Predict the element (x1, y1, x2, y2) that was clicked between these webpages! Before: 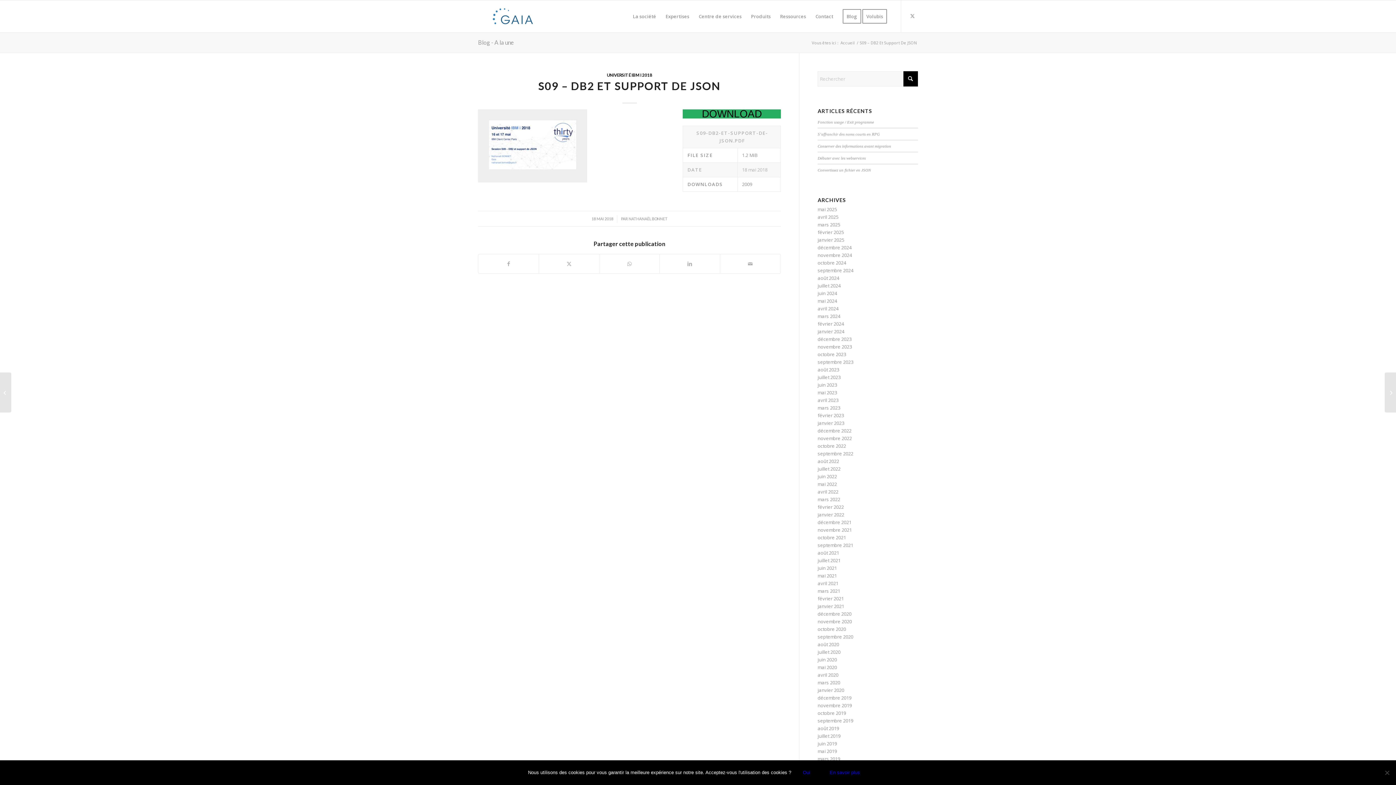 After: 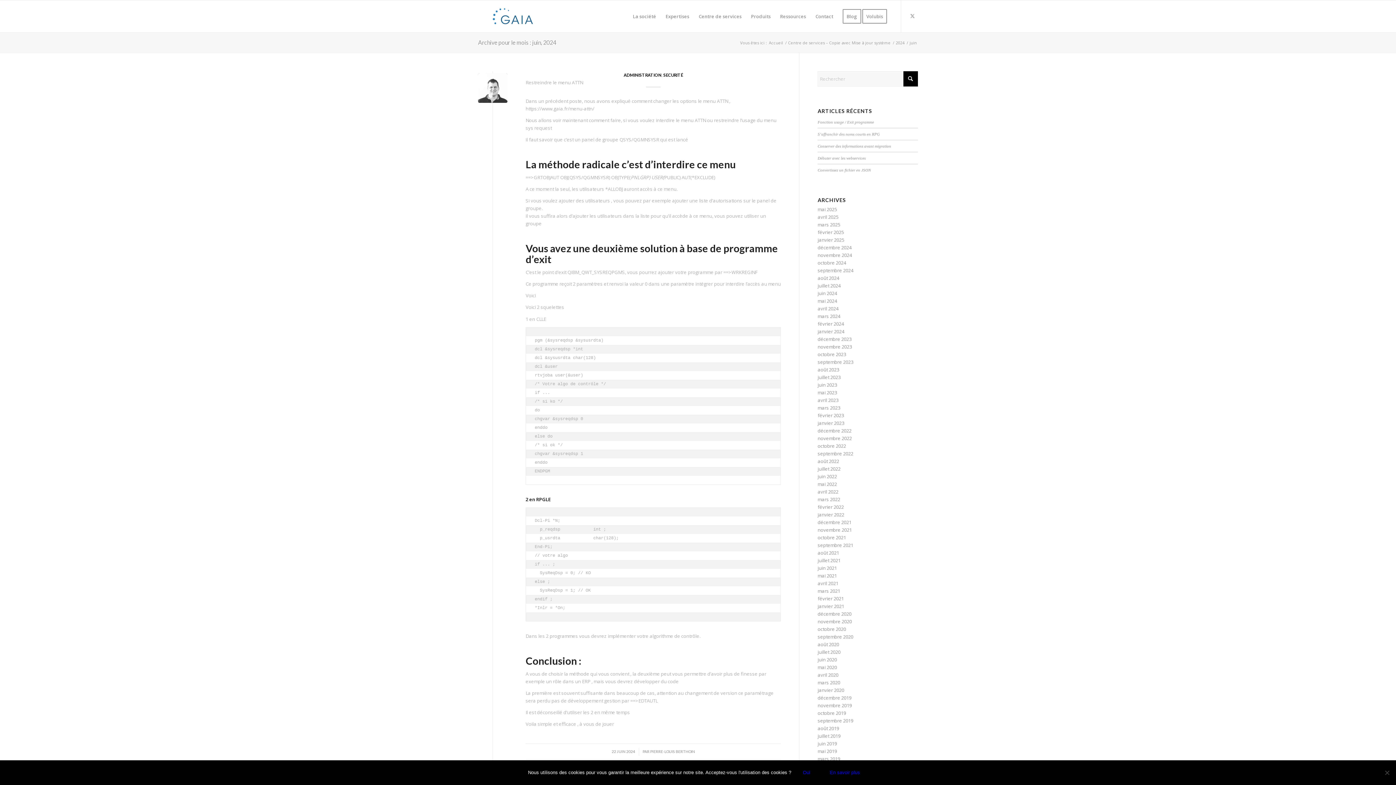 Action: label: juin 2024 bbox: (817, 290, 837, 296)